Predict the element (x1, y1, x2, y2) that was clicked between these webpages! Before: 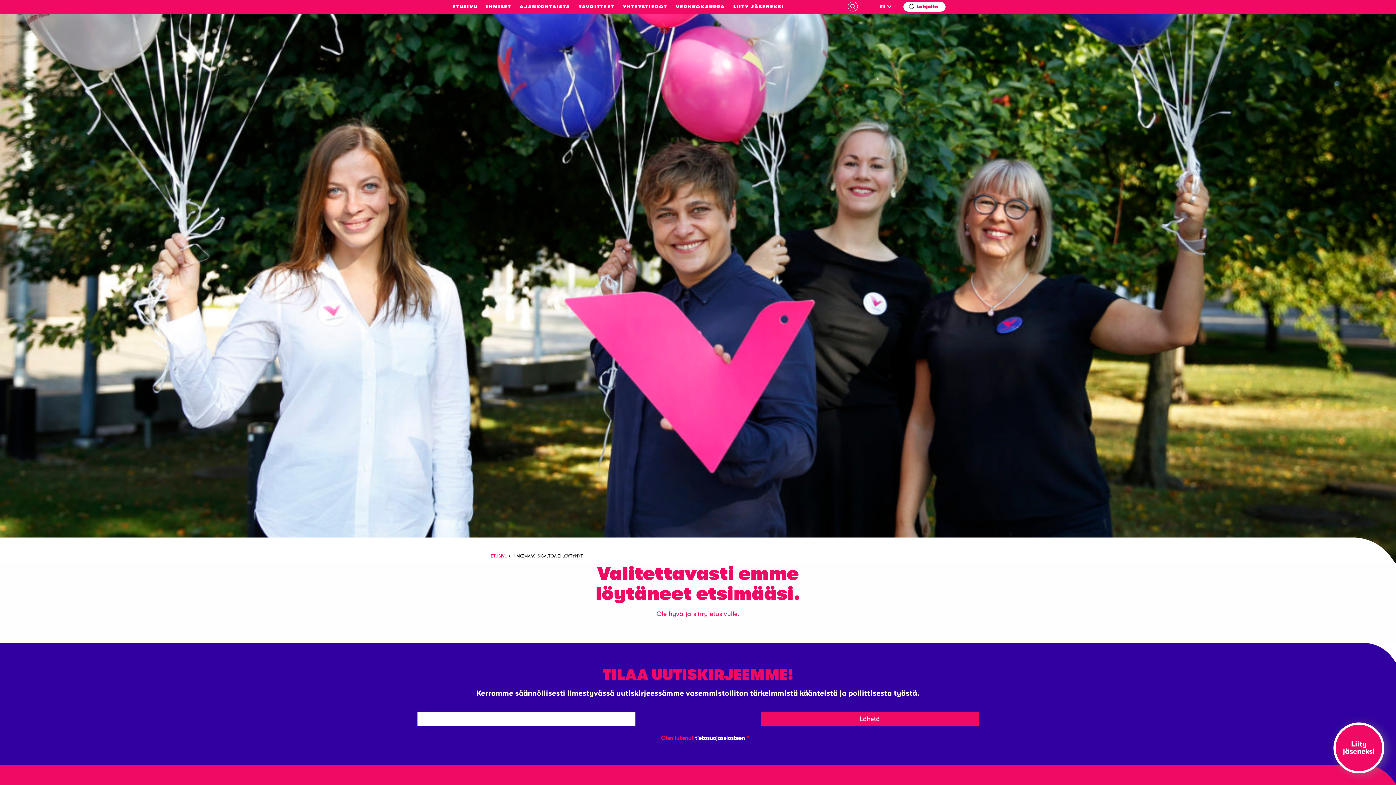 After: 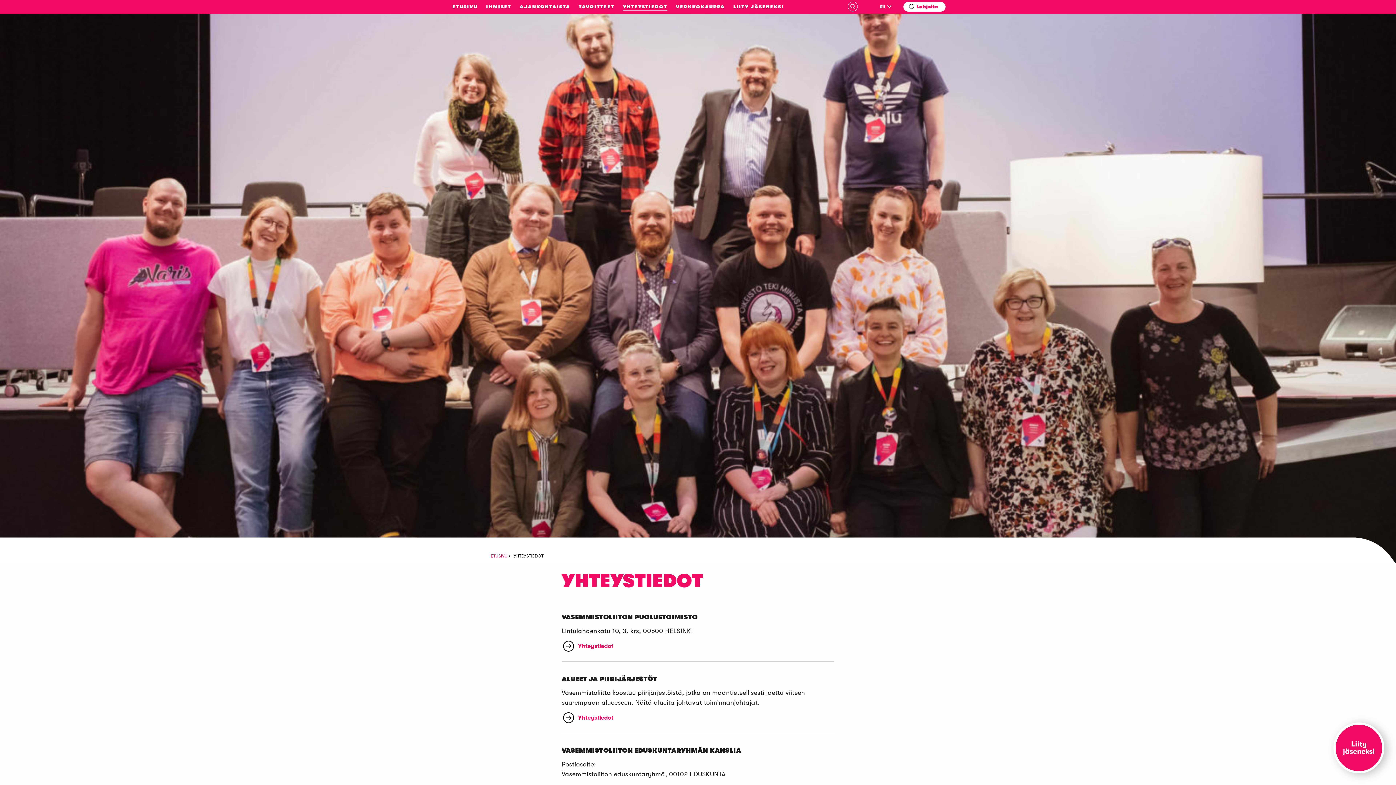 Action: bbox: (619, 4, 670, 9) label: YHTEYSTIEDOT